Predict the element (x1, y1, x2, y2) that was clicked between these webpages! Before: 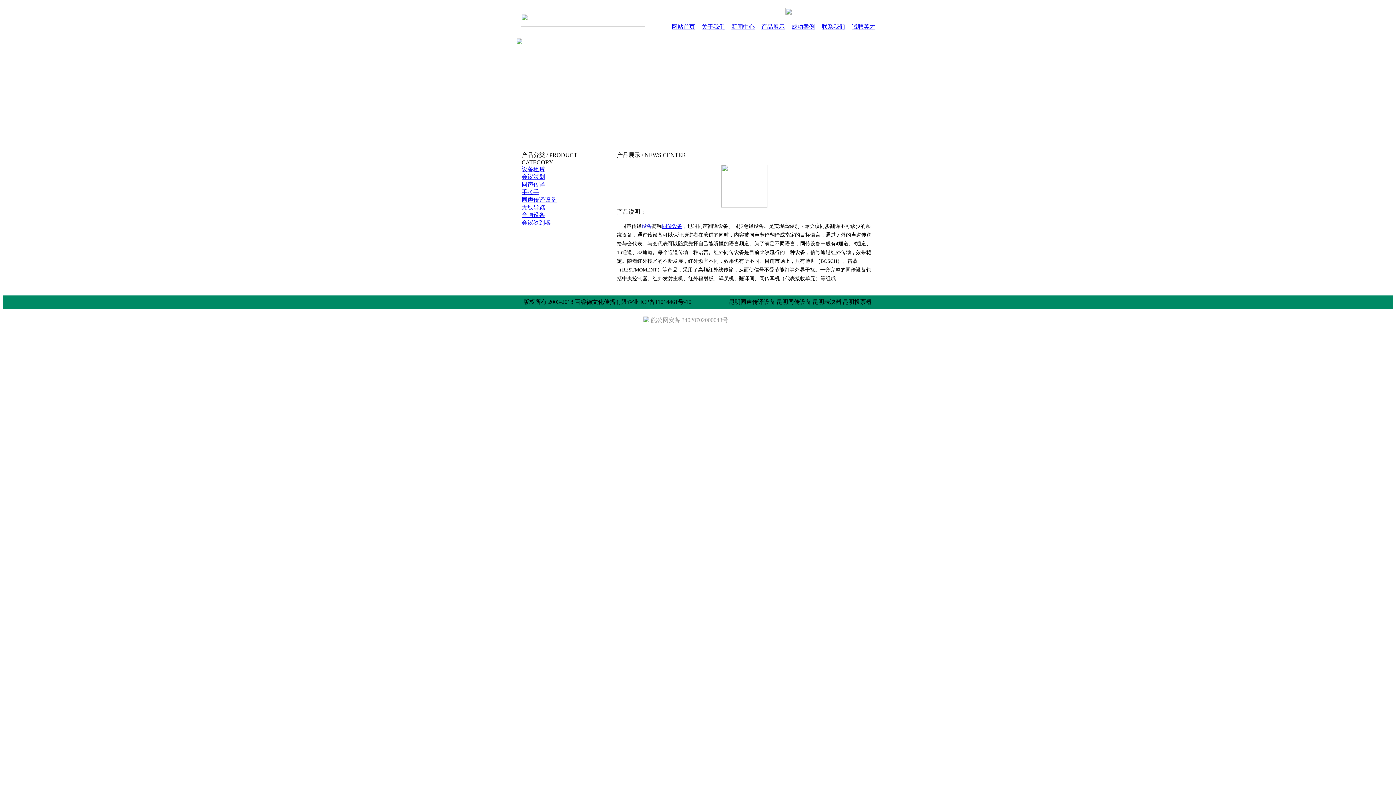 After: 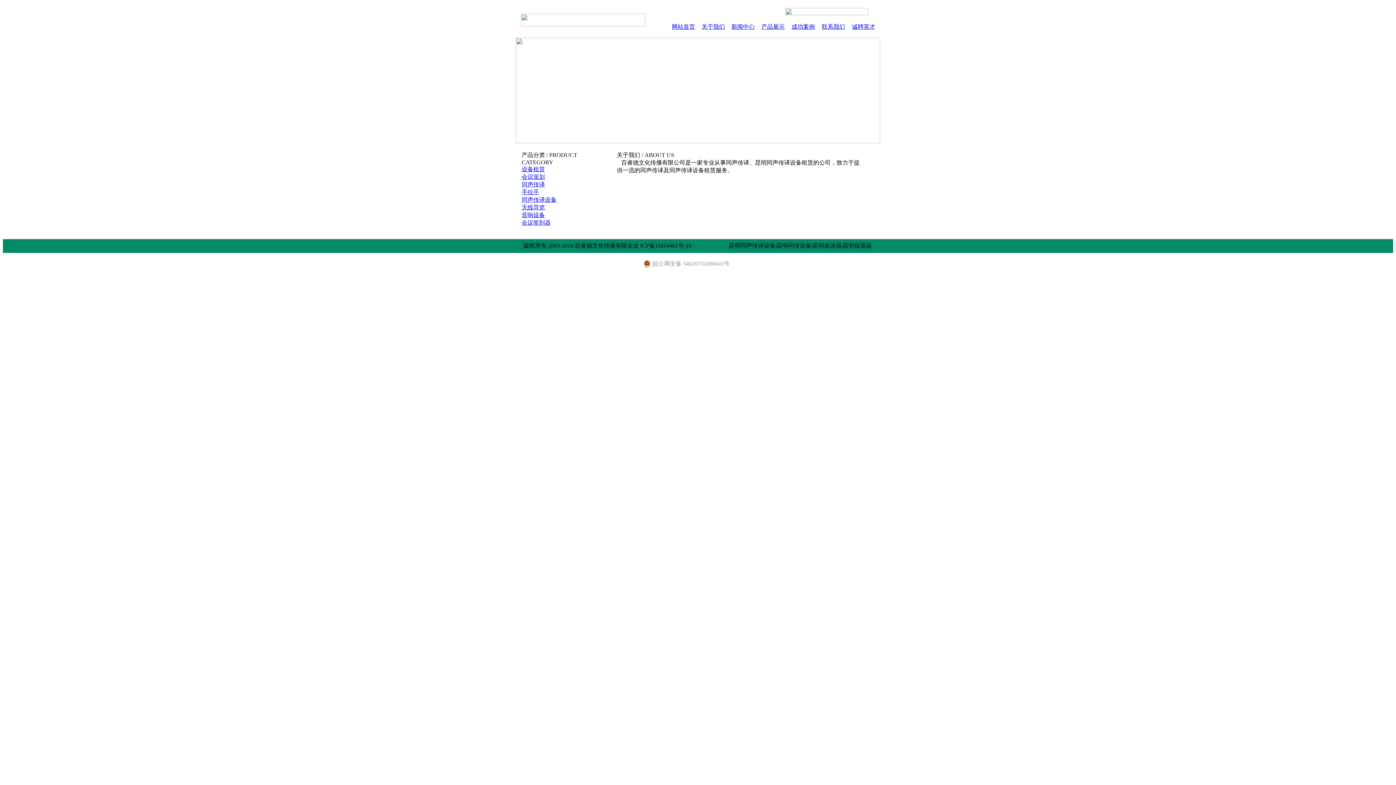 Action: label: 关于我们 bbox: (701, 23, 725, 29)